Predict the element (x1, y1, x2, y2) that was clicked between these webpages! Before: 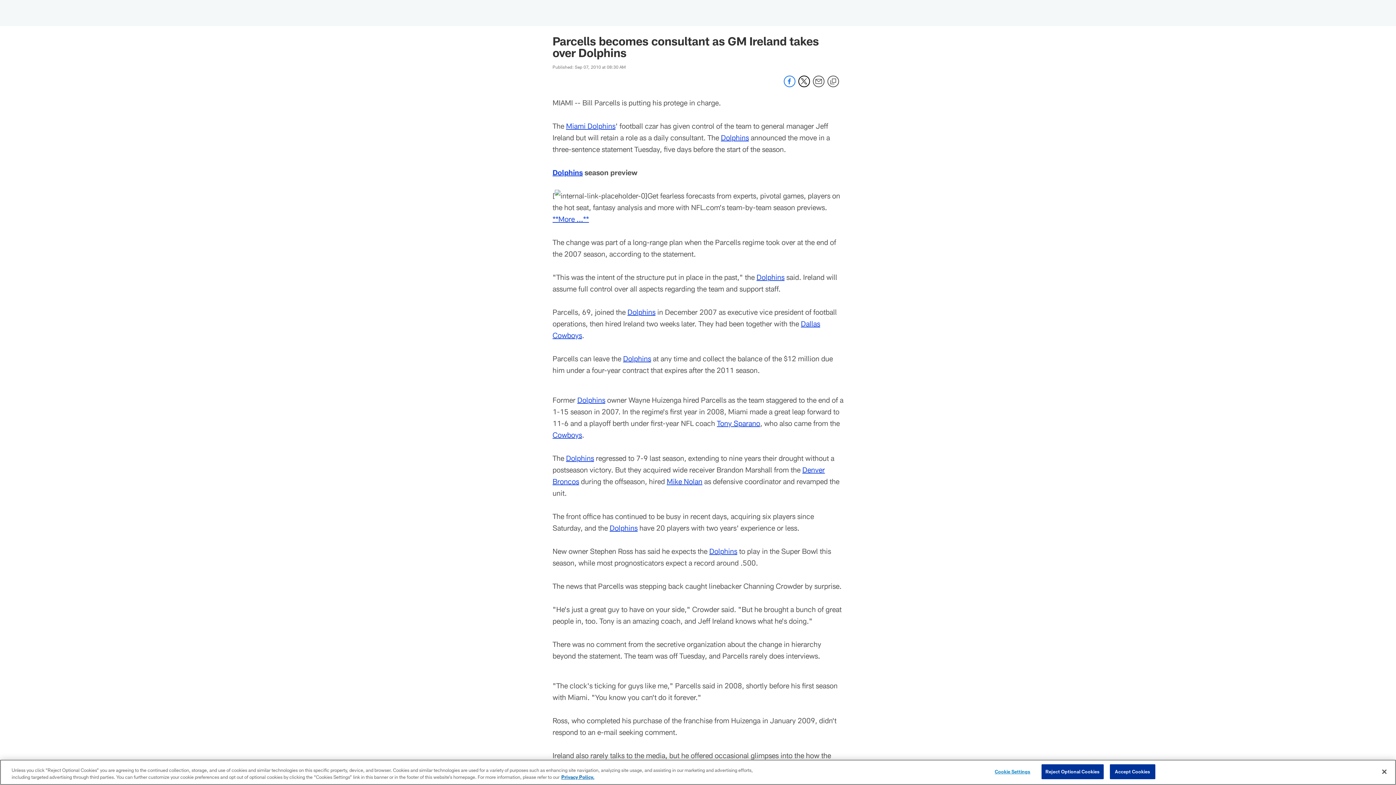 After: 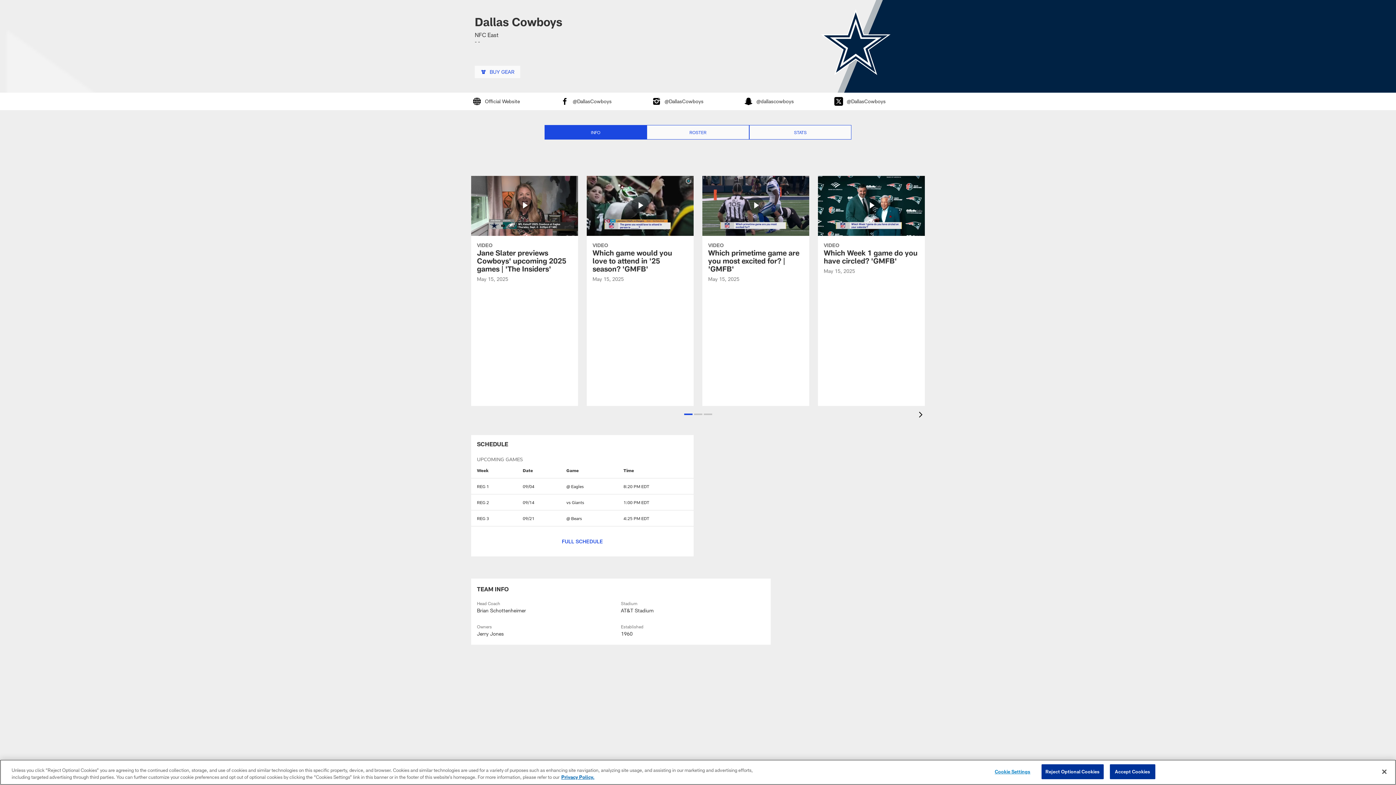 Action: label: Cowboys bbox: (552, 430, 582, 439)